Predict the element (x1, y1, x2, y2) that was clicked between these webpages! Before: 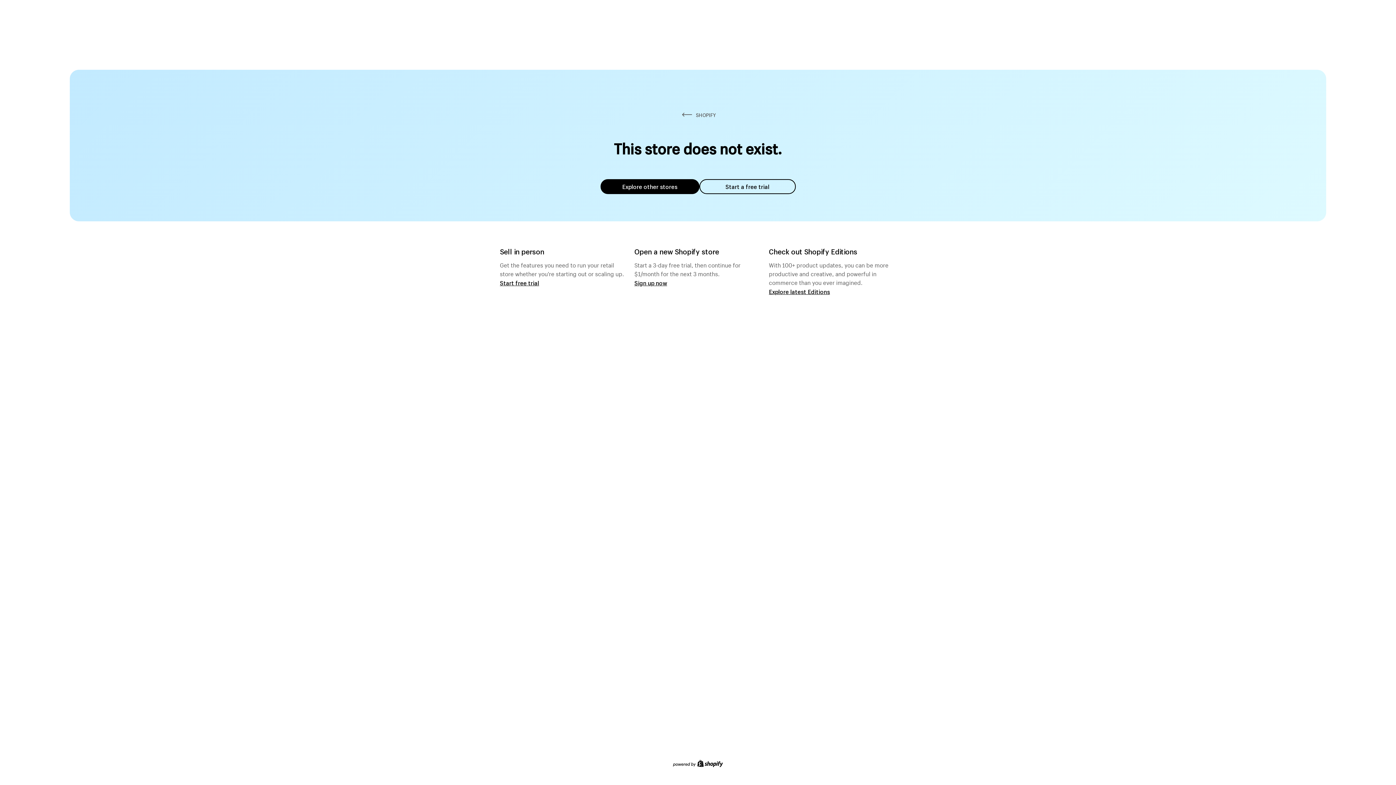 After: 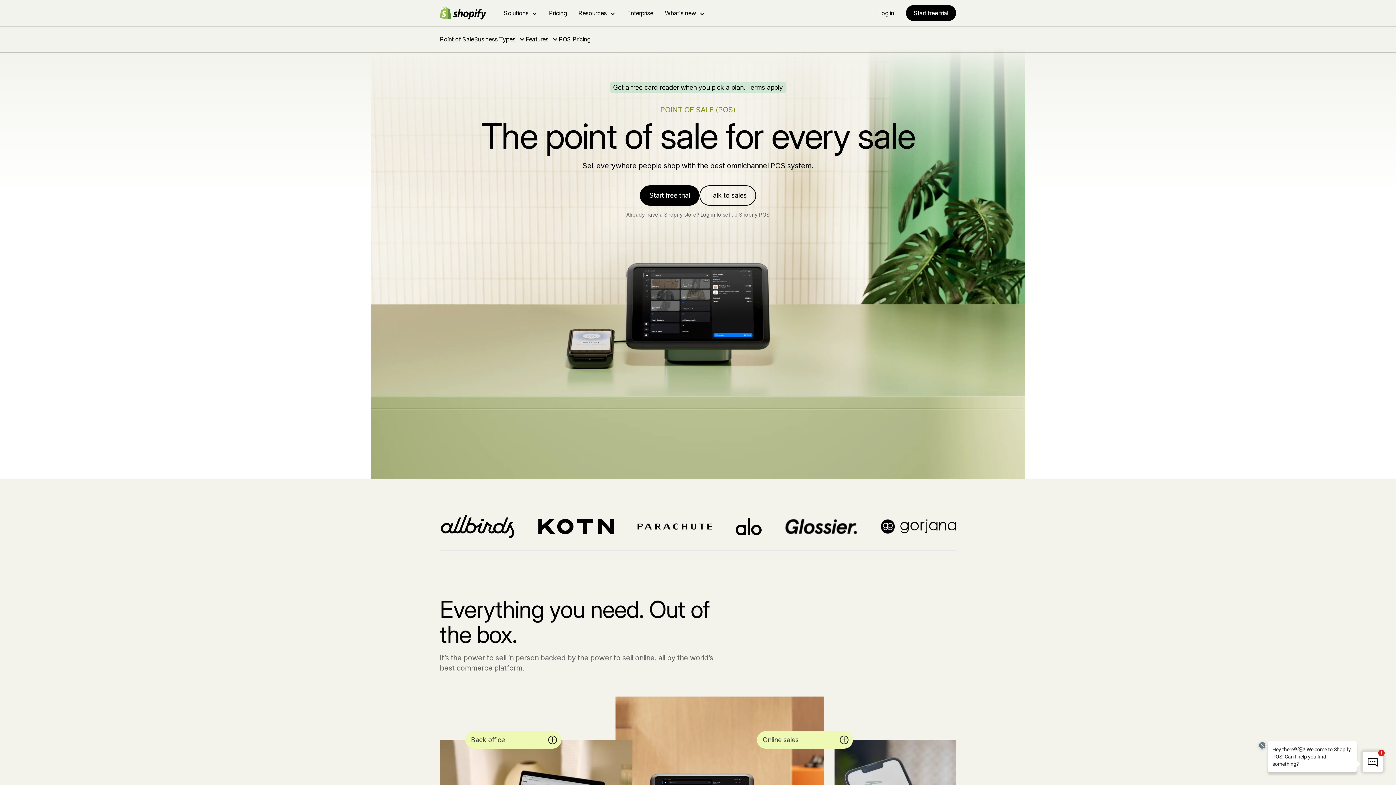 Action: label: Start free trial bbox: (500, 279, 539, 286)